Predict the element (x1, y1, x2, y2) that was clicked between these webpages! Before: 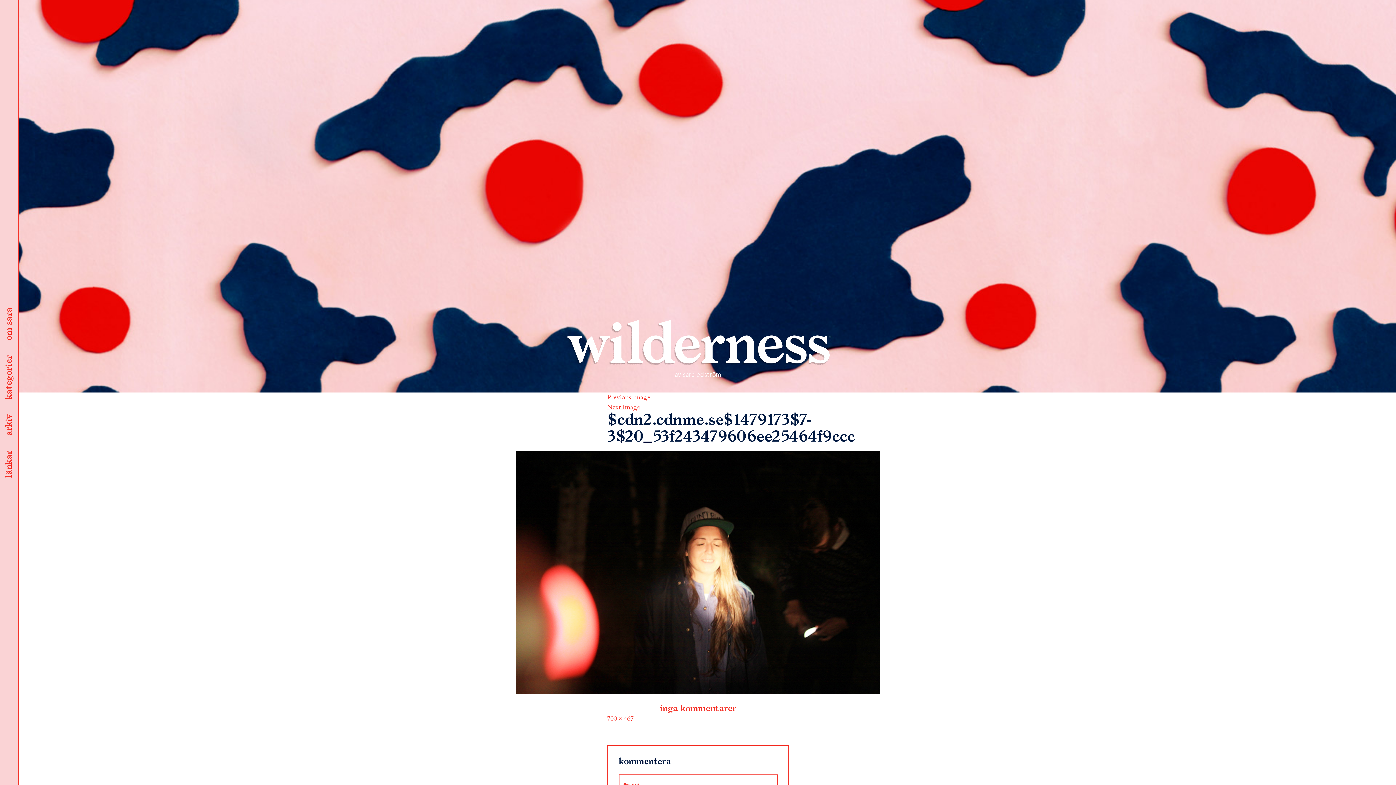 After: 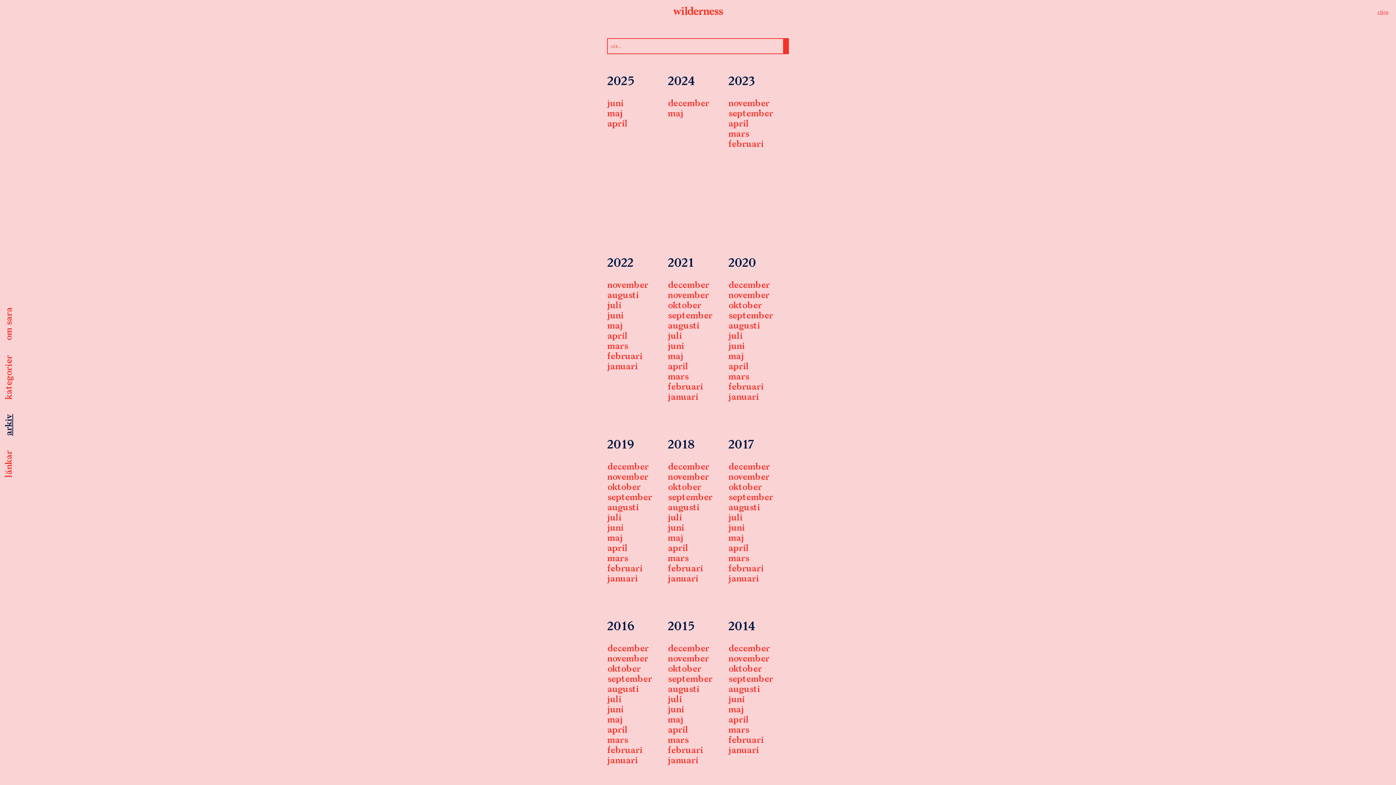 Action: label: arkiv bbox: (0, 414, 18, 436)